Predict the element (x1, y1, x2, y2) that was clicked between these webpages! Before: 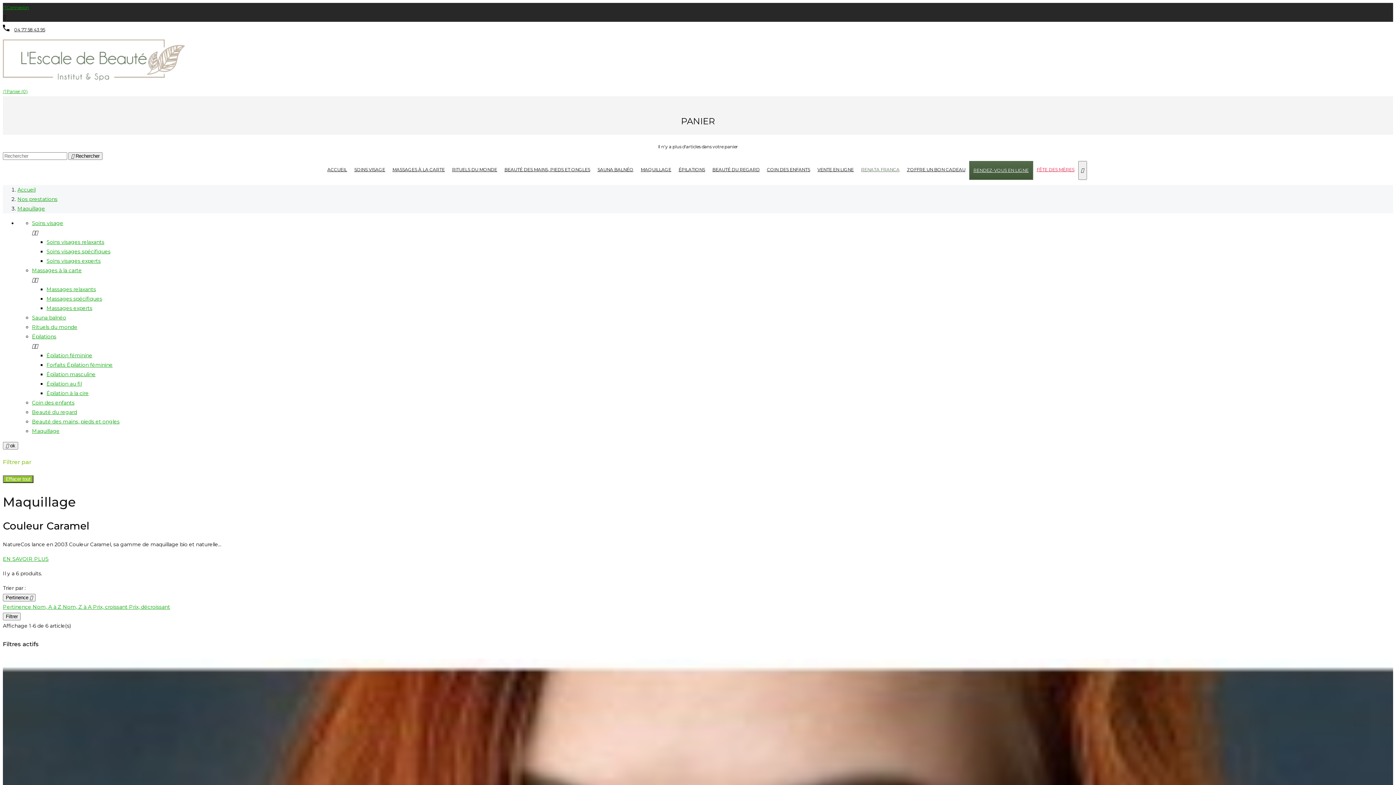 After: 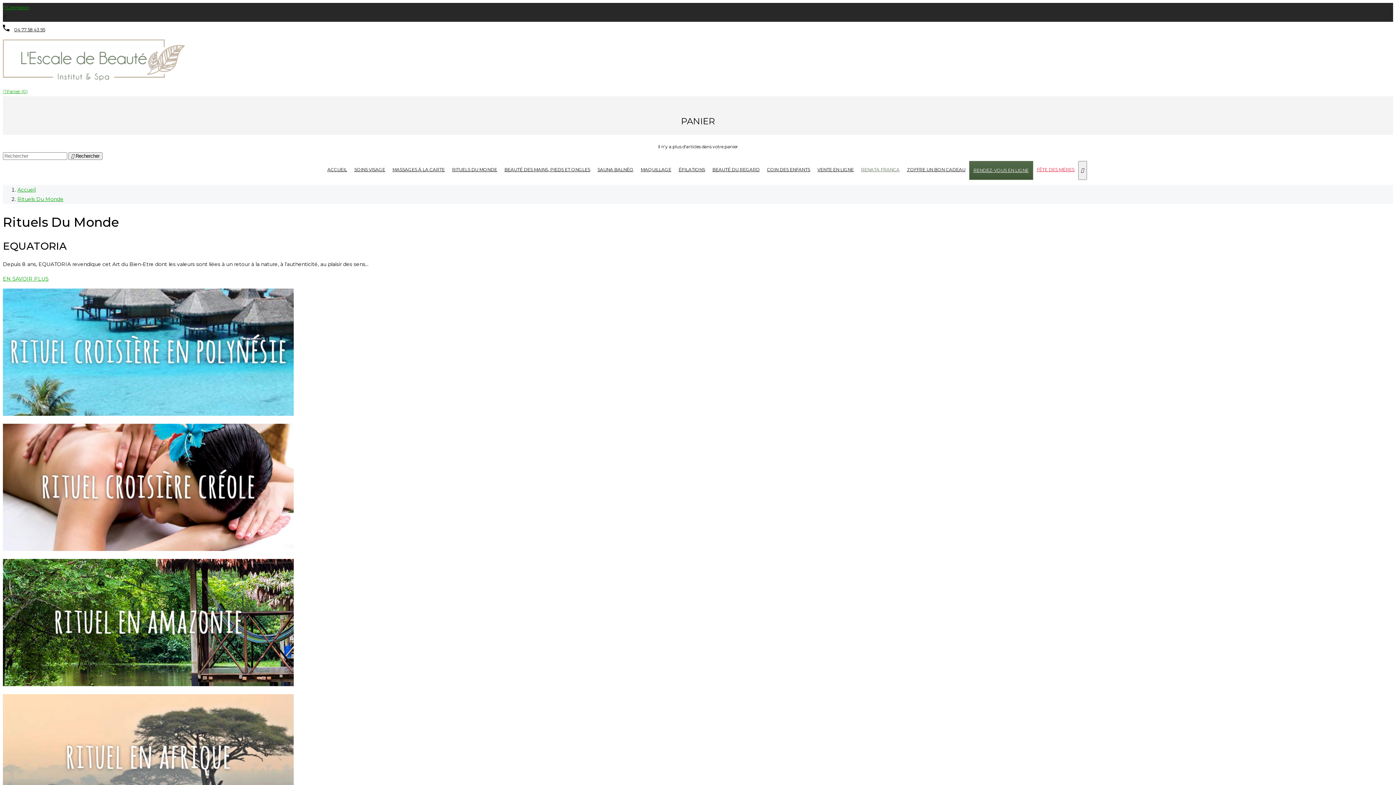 Action: label: RITUELS DU MONDE bbox: (448, 161, 500, 179)